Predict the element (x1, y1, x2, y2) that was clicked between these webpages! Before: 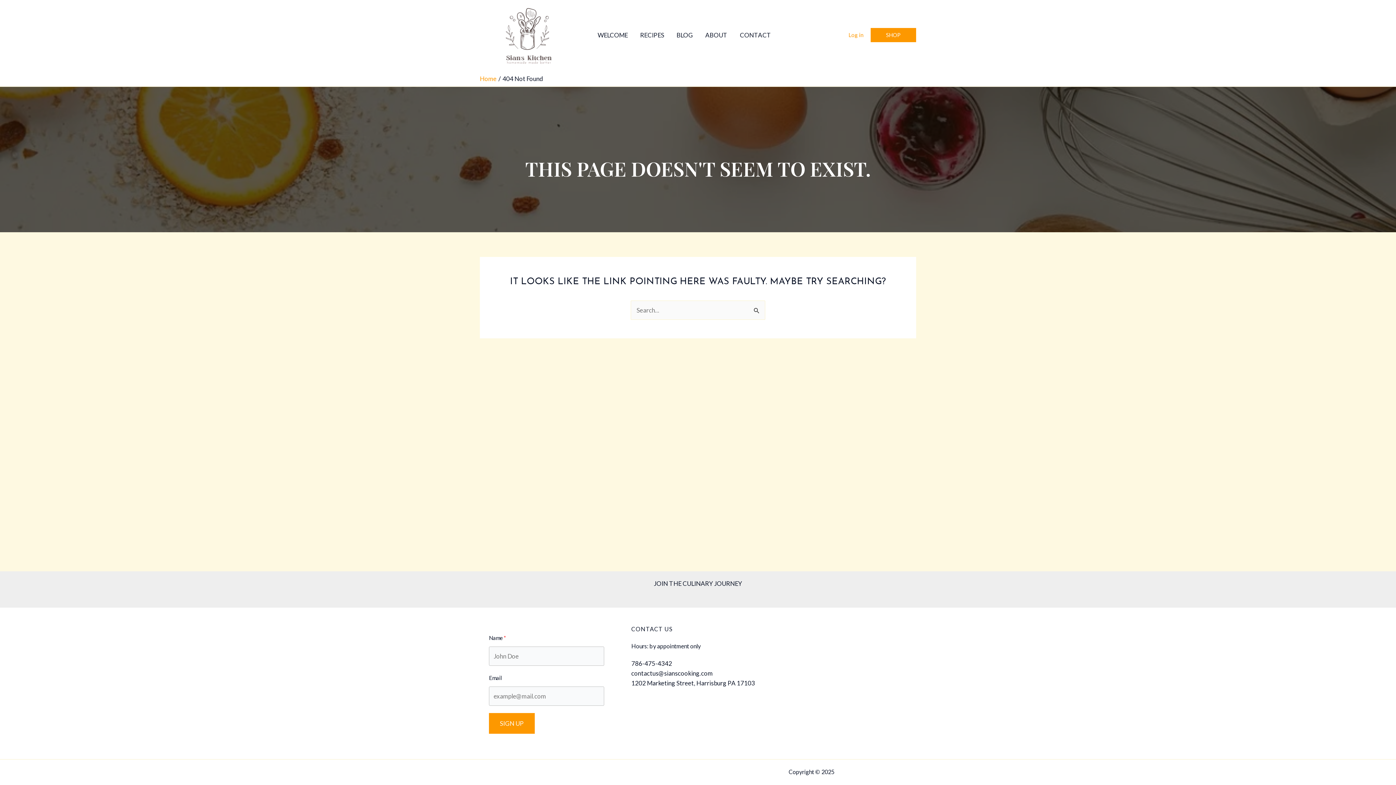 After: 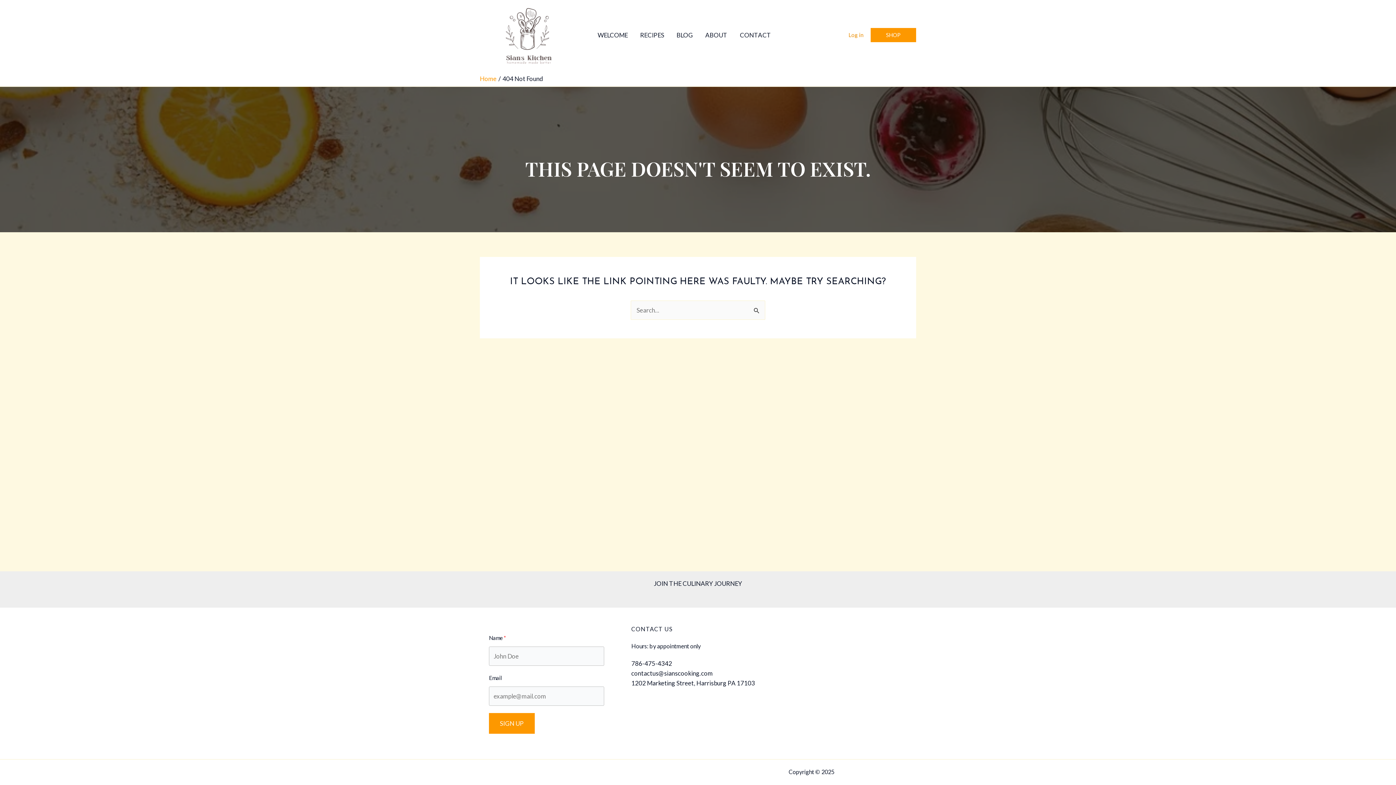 Action: label: Log in bbox: (848, 31, 863, 38)